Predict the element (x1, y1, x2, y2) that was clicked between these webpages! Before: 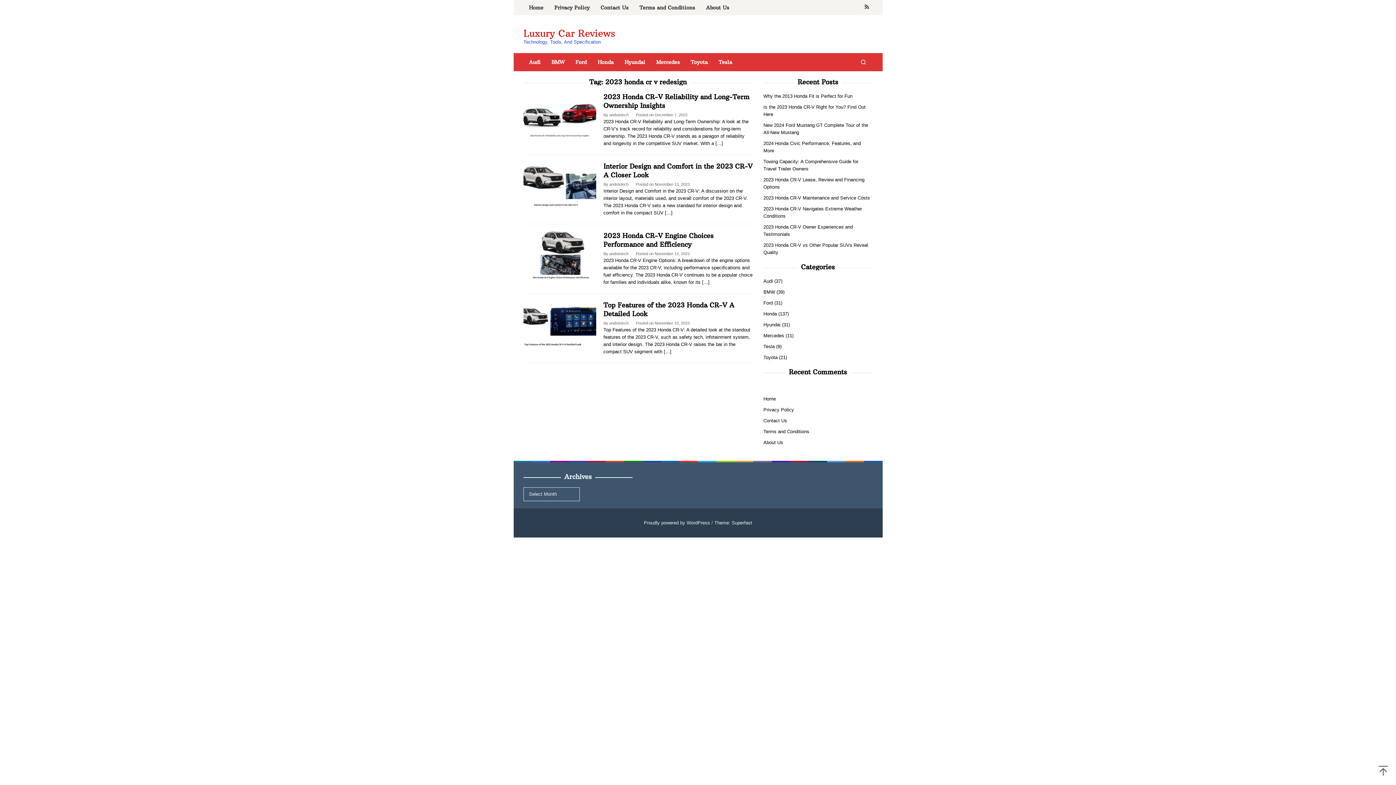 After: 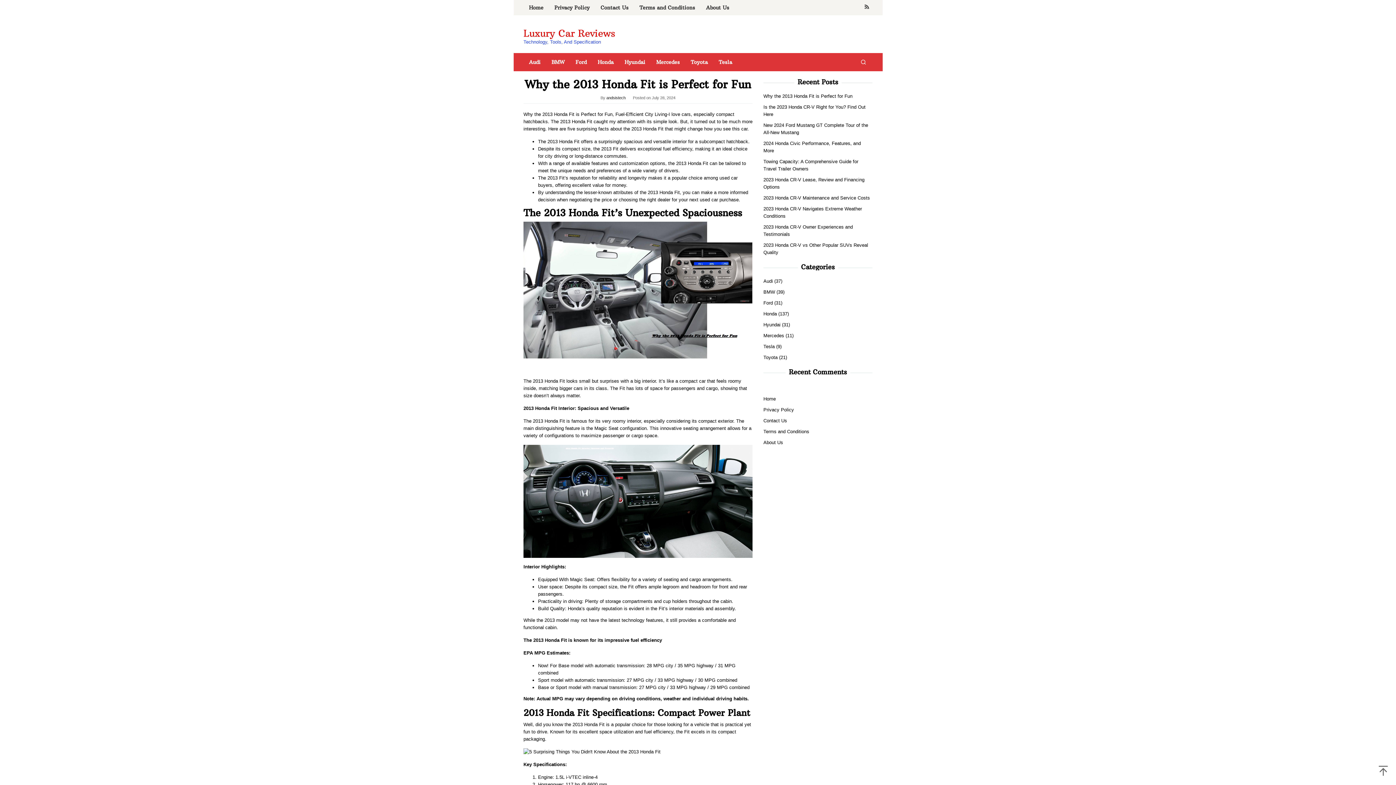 Action: label: Why the 2013 Honda Fit is Perfect for Fun bbox: (763, 93, 852, 98)